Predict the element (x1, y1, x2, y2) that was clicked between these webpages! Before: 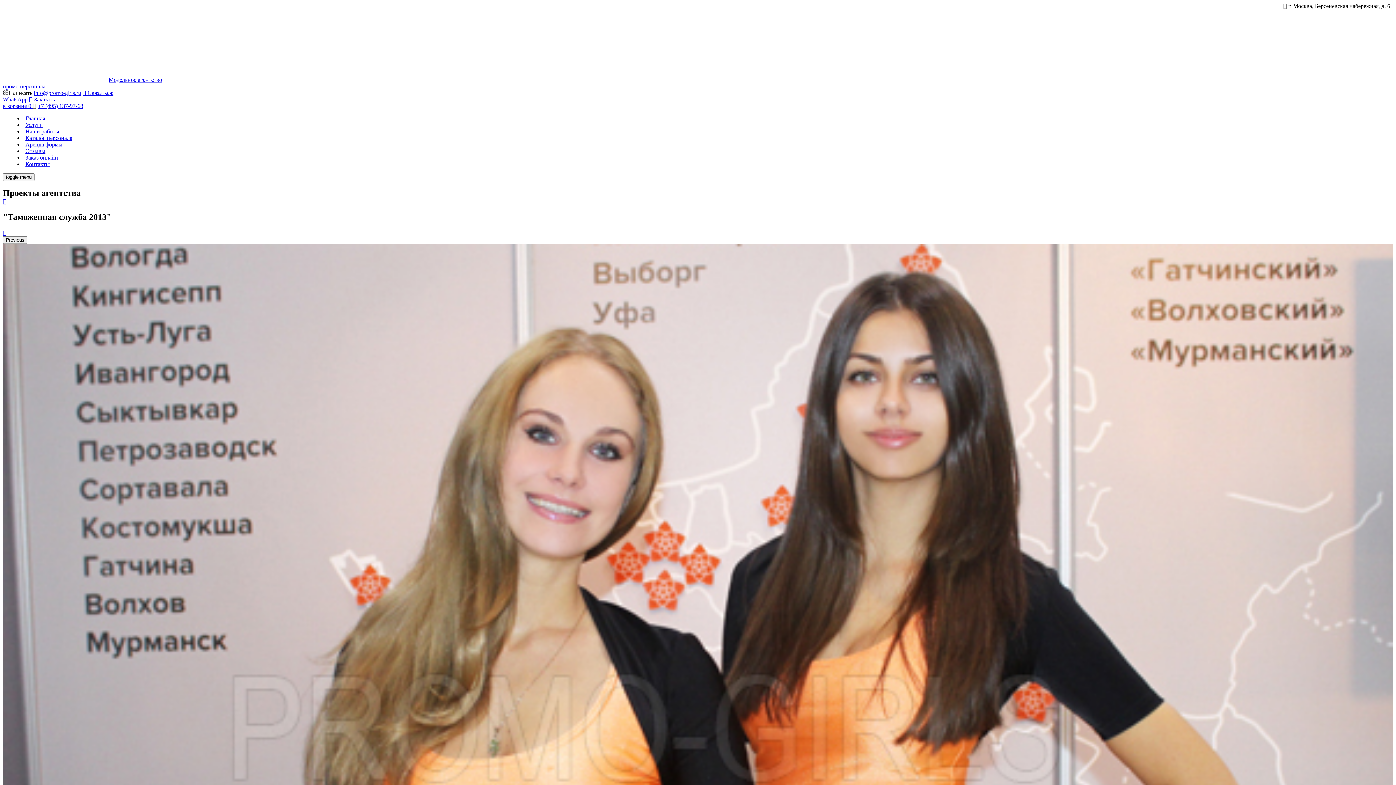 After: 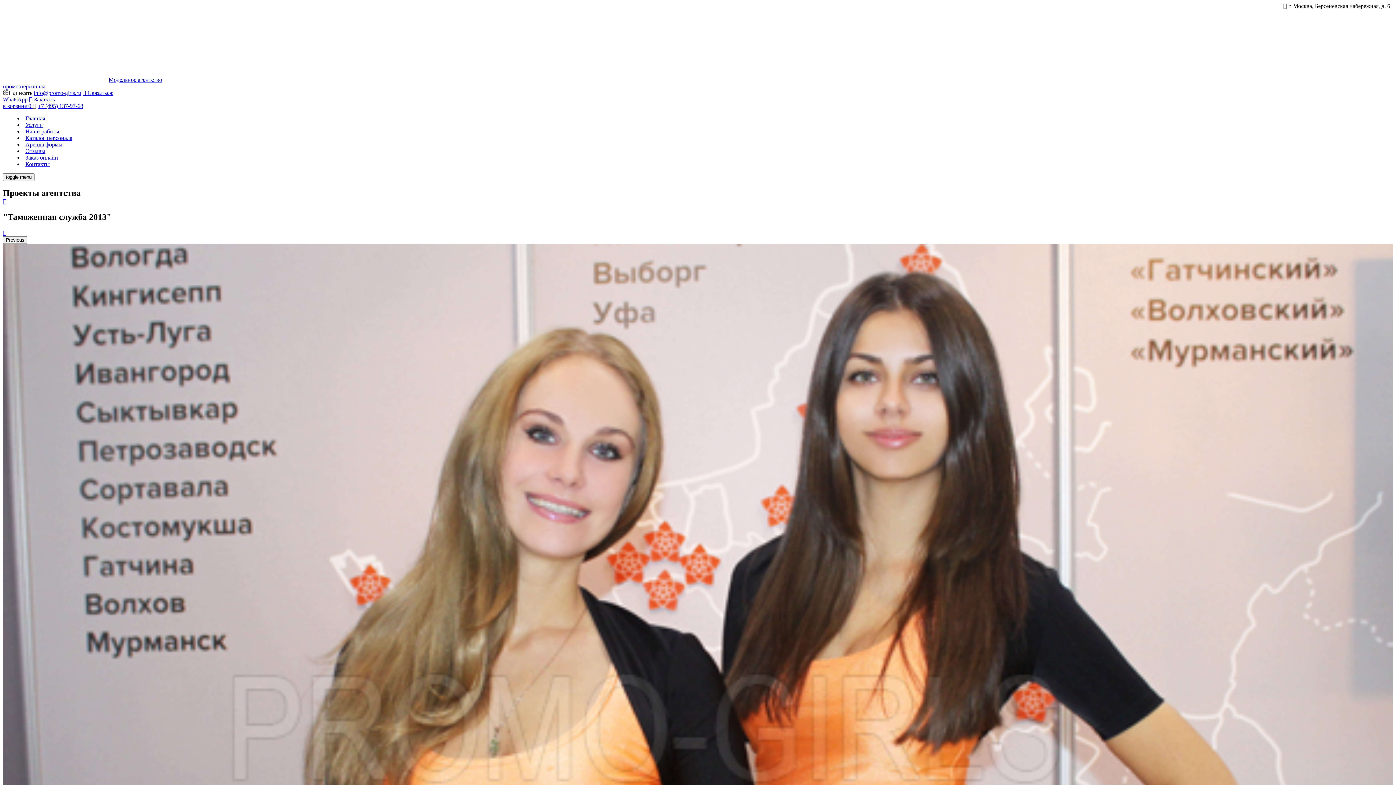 Action: label: +7 (495) 137-97-68 bbox: (37, 102, 83, 109)